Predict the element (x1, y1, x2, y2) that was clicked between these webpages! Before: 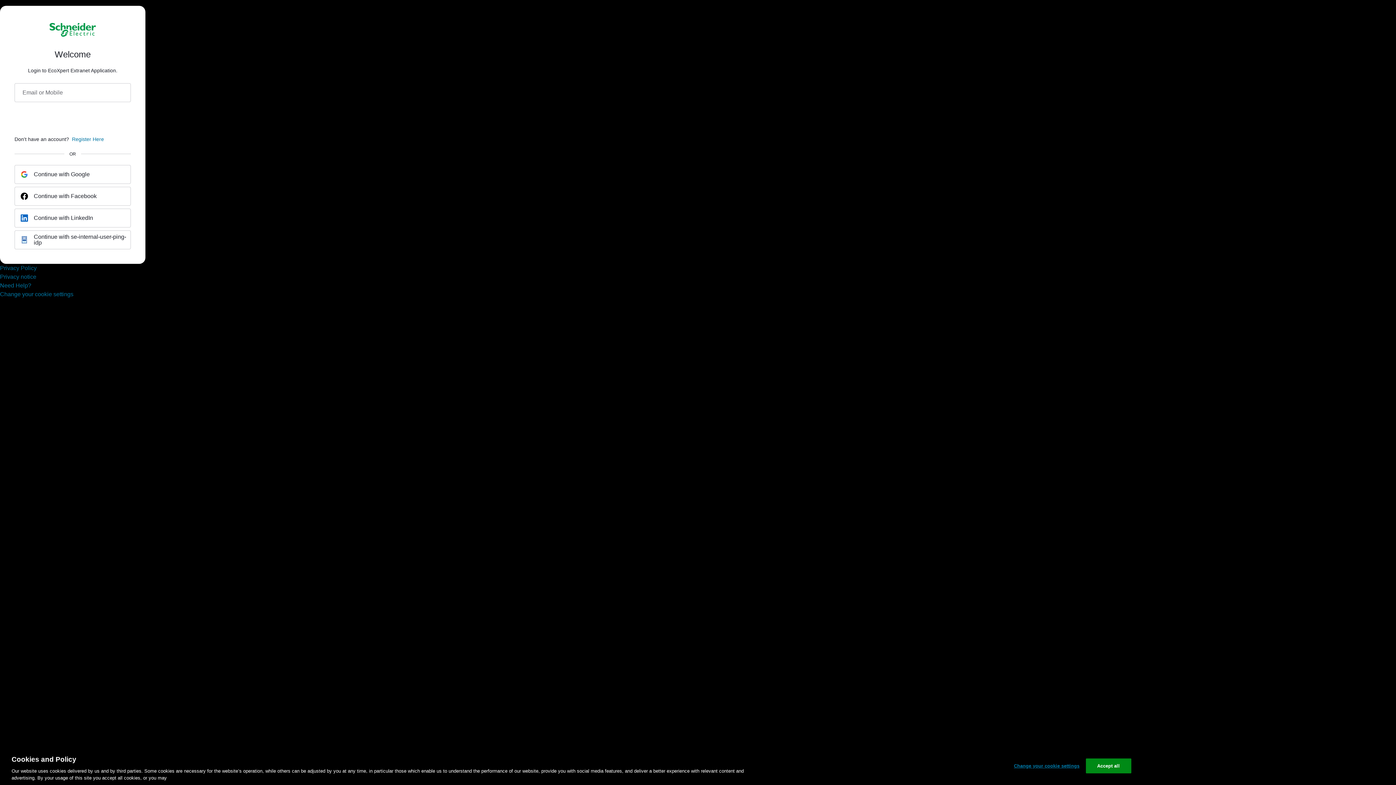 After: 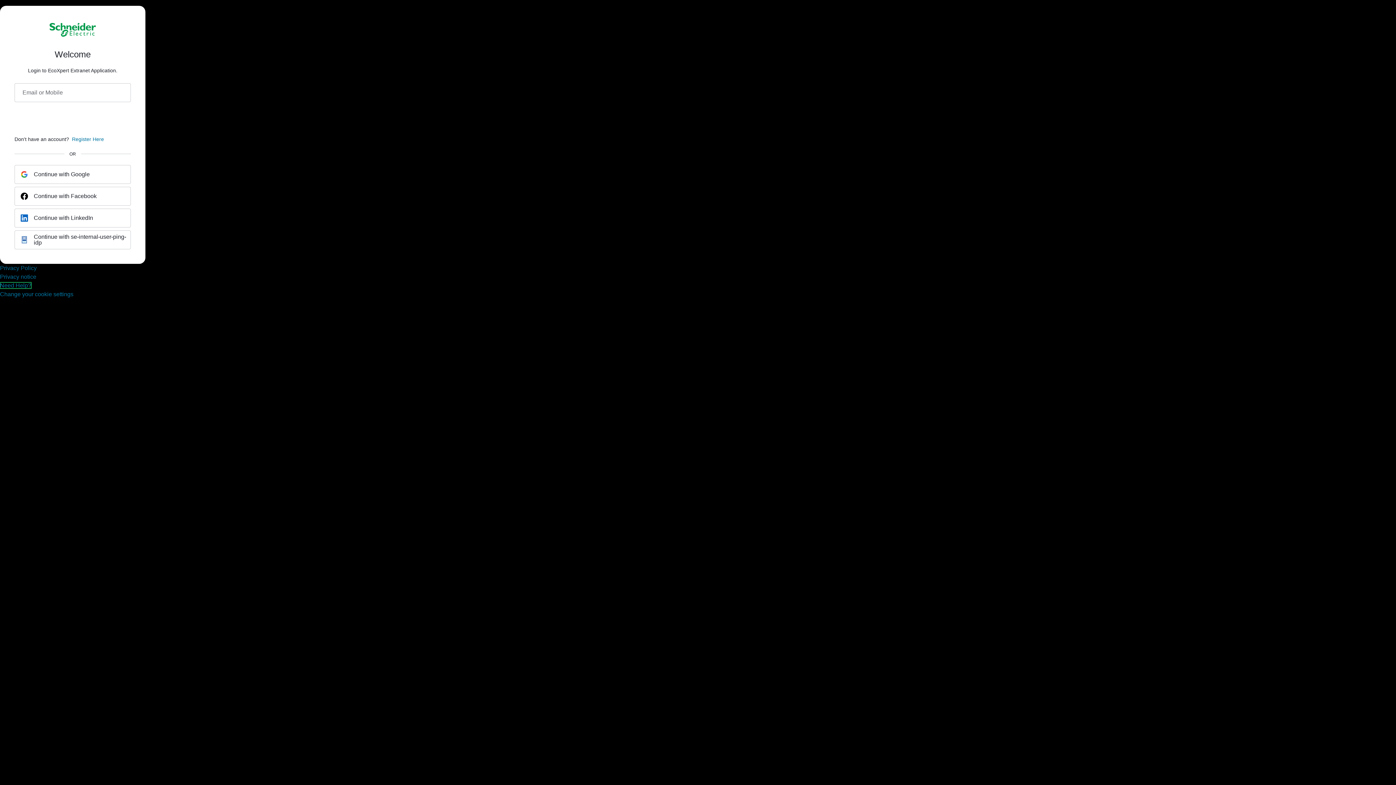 Action: label: Need Help? bbox: (0, 282, 31, 288)